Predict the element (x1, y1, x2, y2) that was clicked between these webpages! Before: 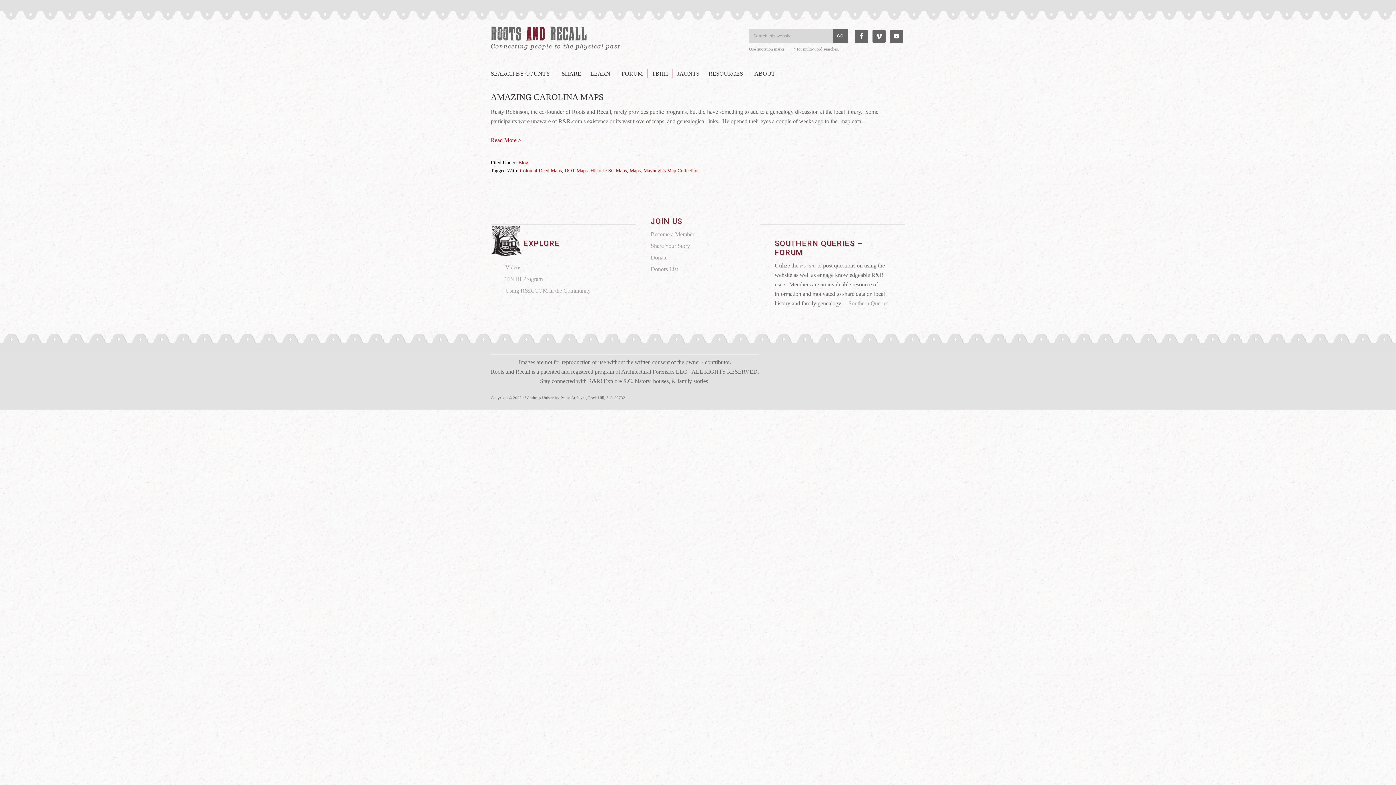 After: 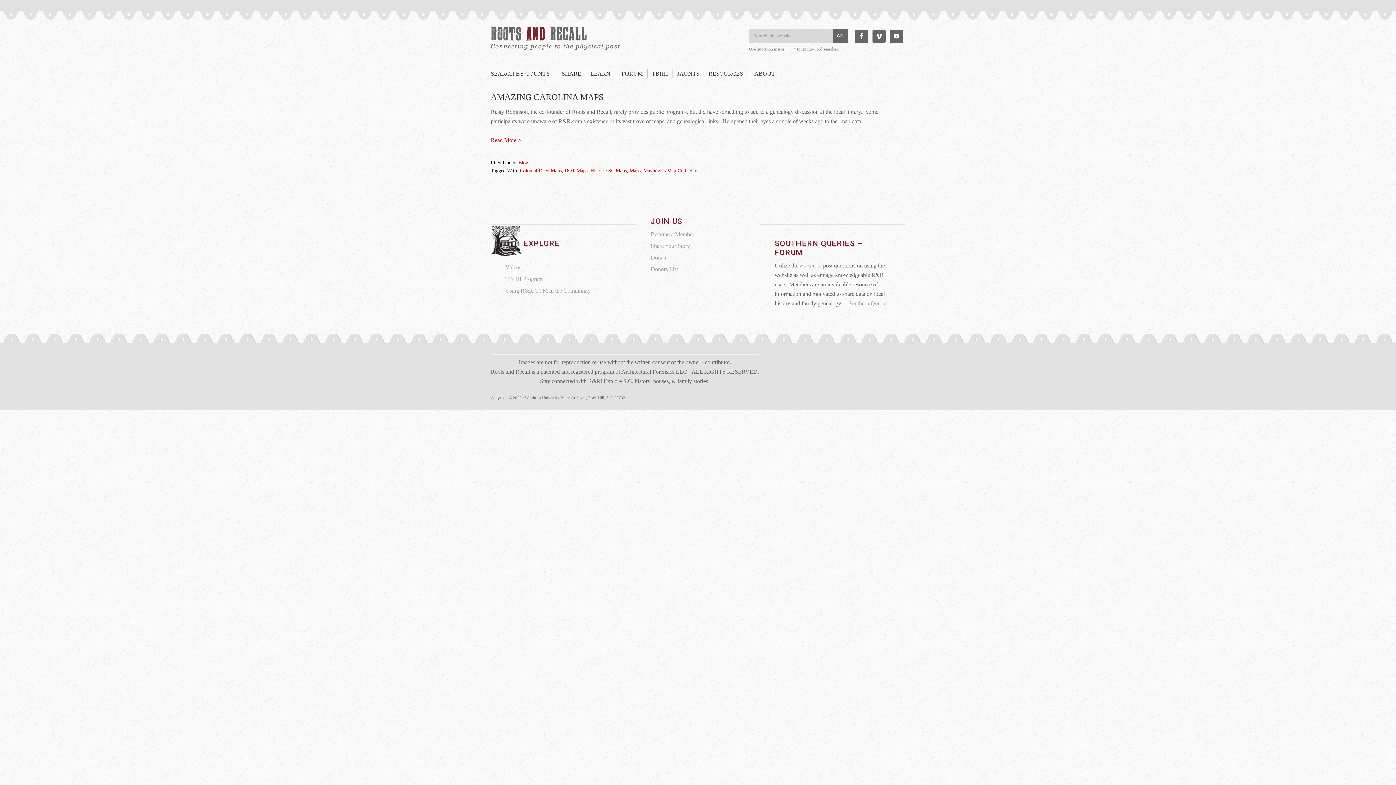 Action: label: Mayhugh's Map Collection bbox: (643, 167, 698, 173)